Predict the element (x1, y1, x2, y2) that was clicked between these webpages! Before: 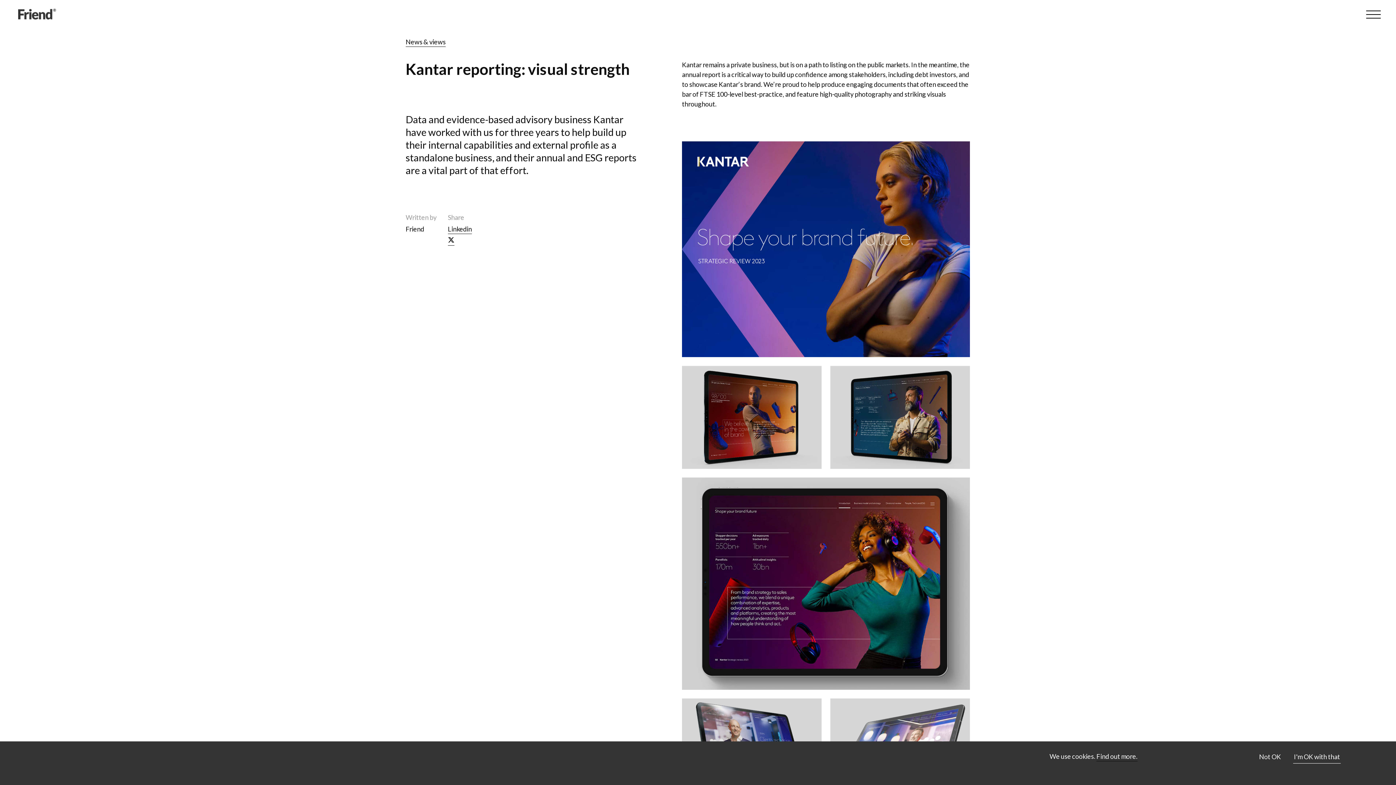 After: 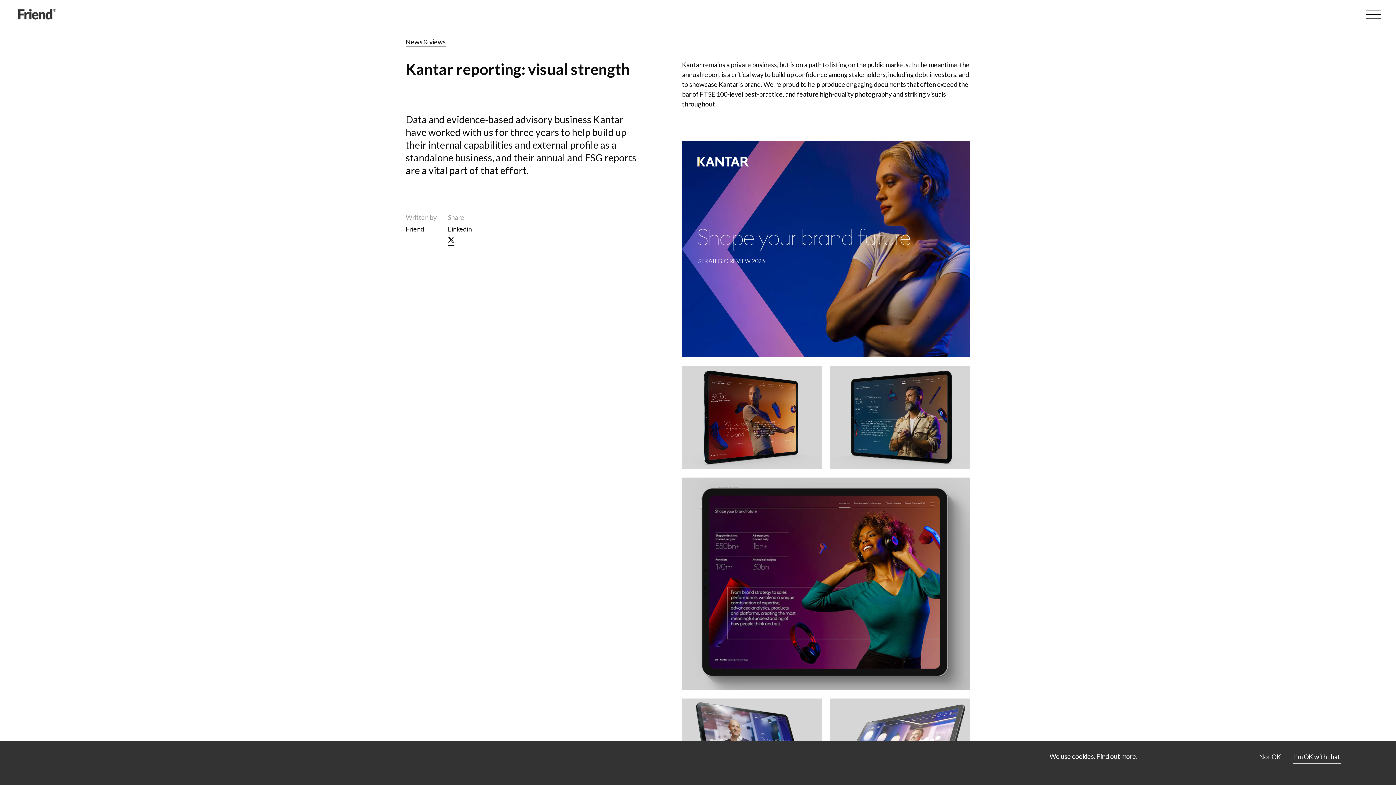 Action: bbox: (447, 236, 454, 245)